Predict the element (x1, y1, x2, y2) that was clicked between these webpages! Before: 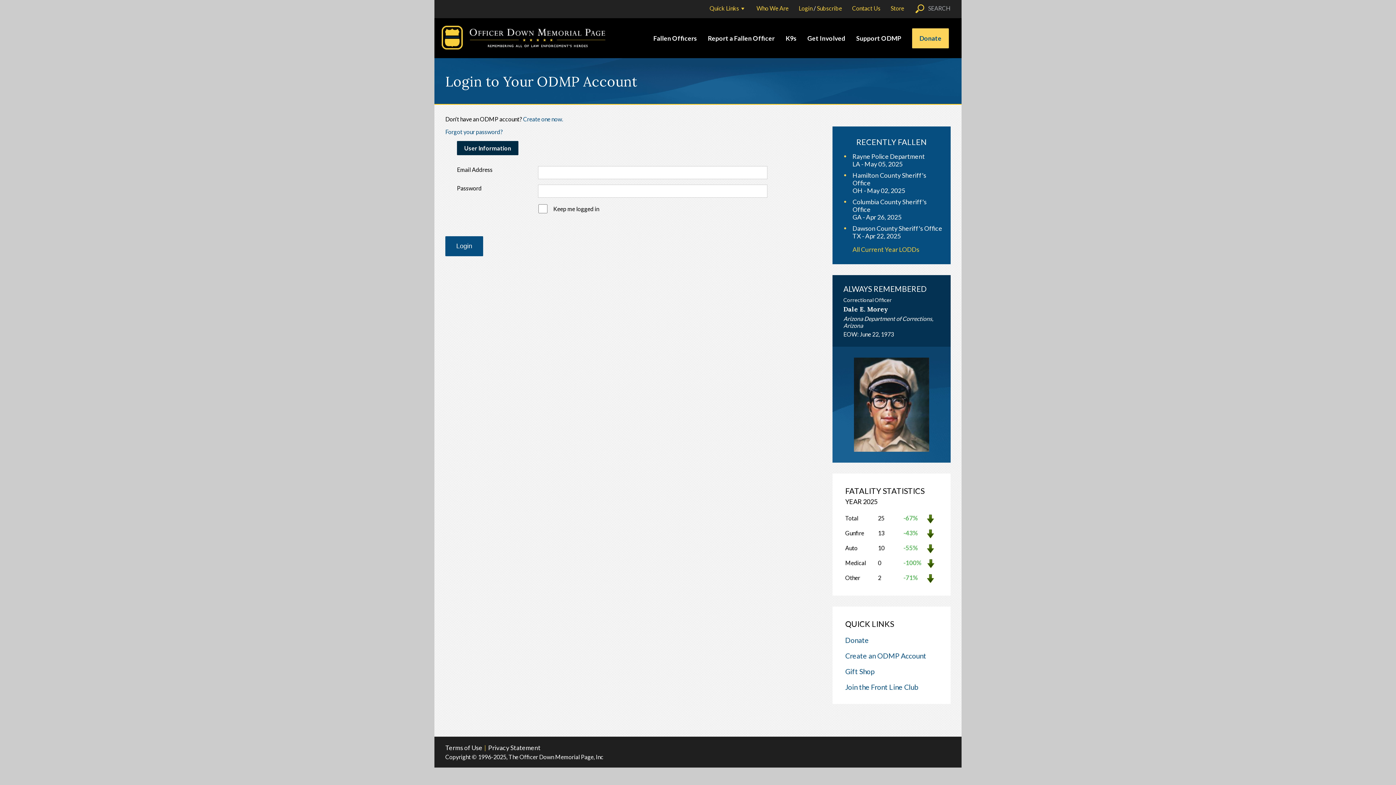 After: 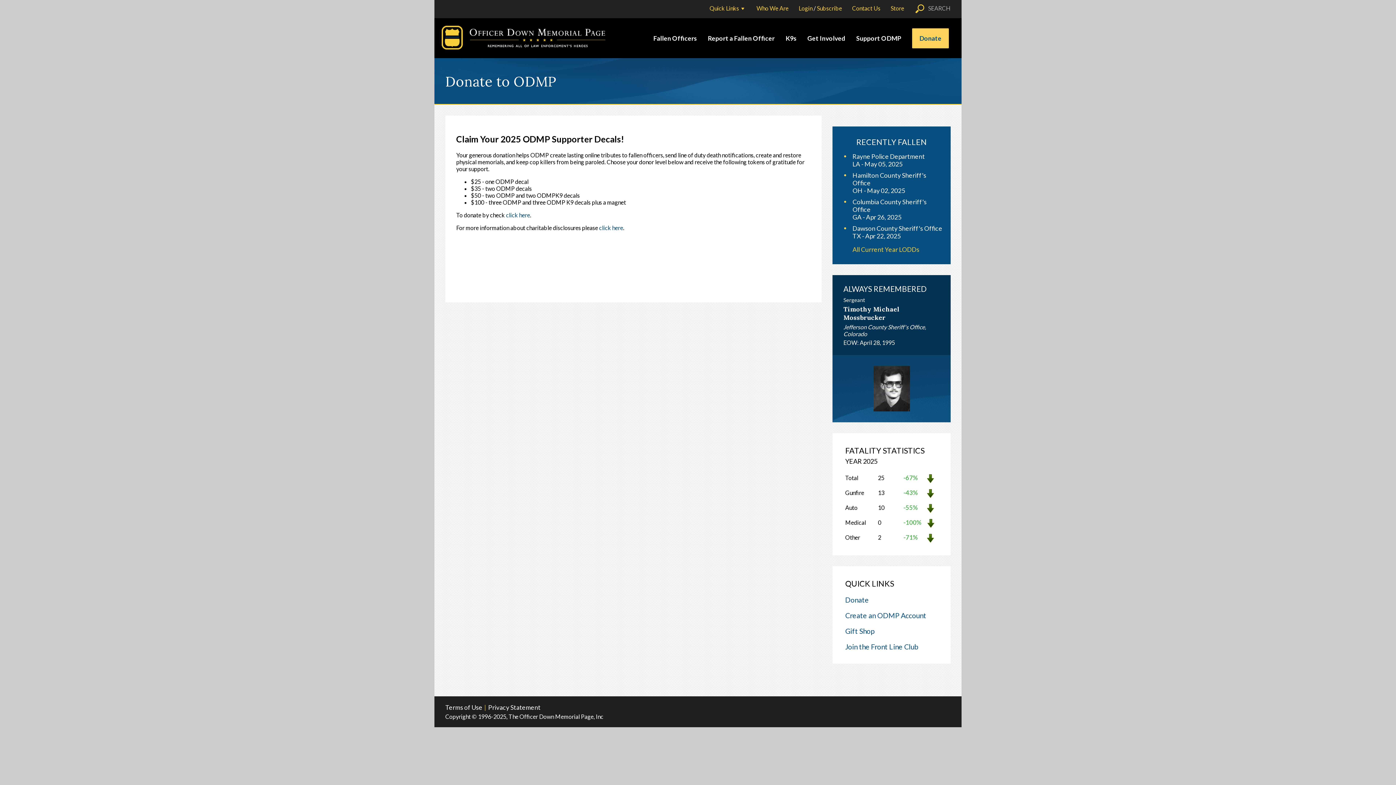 Action: bbox: (845, 636, 869, 644) label: Donate